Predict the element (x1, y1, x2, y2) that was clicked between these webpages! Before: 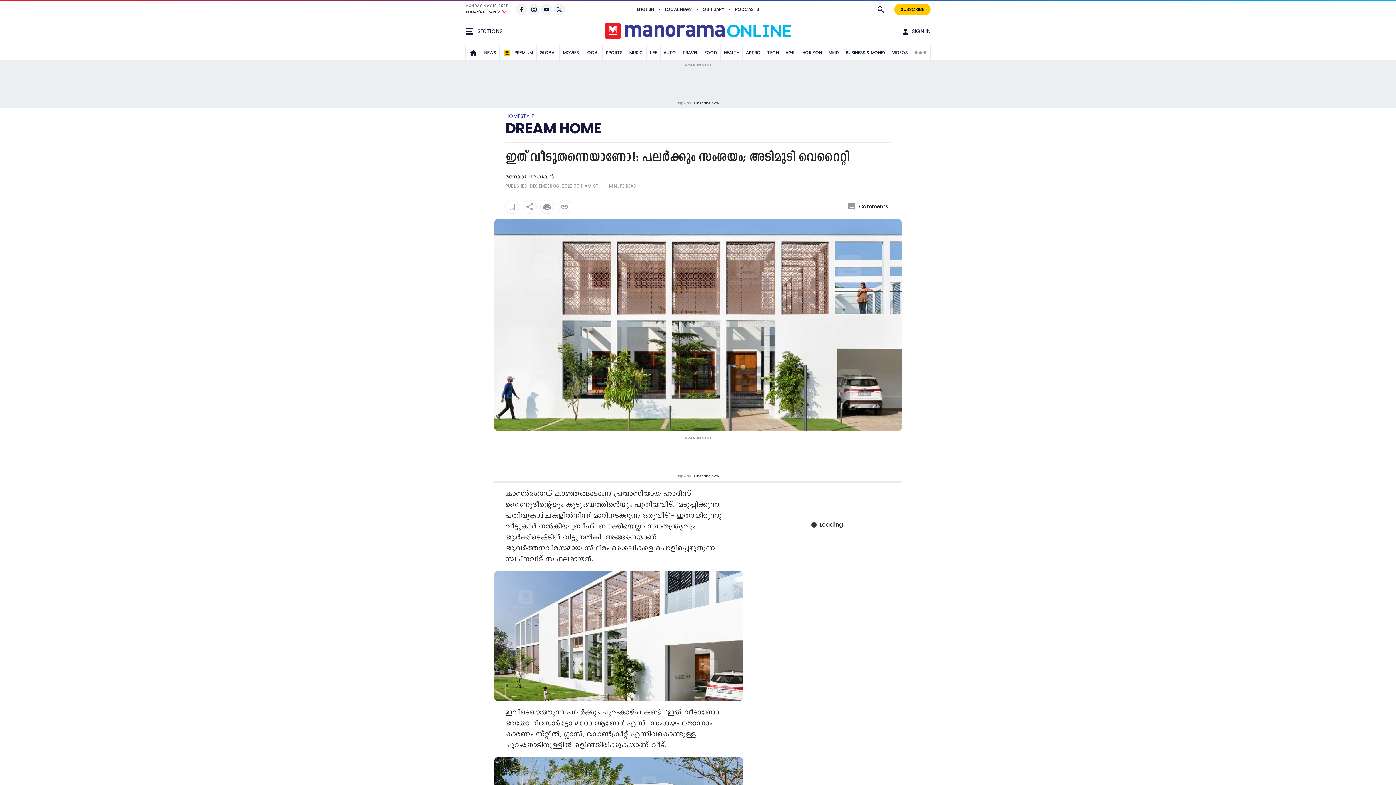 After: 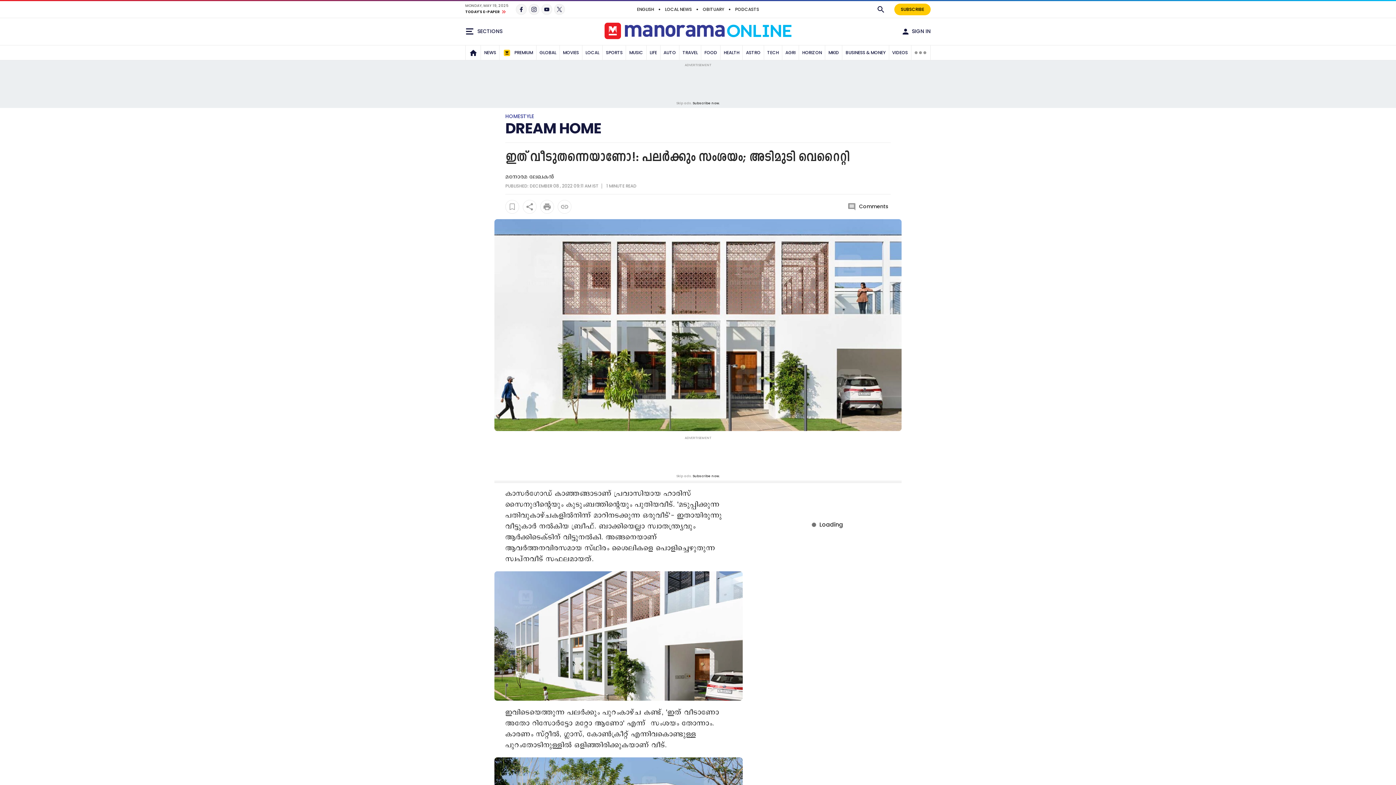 Action: bbox: (465, 8, 507, 14) label: TODAY'S E-PAPER 